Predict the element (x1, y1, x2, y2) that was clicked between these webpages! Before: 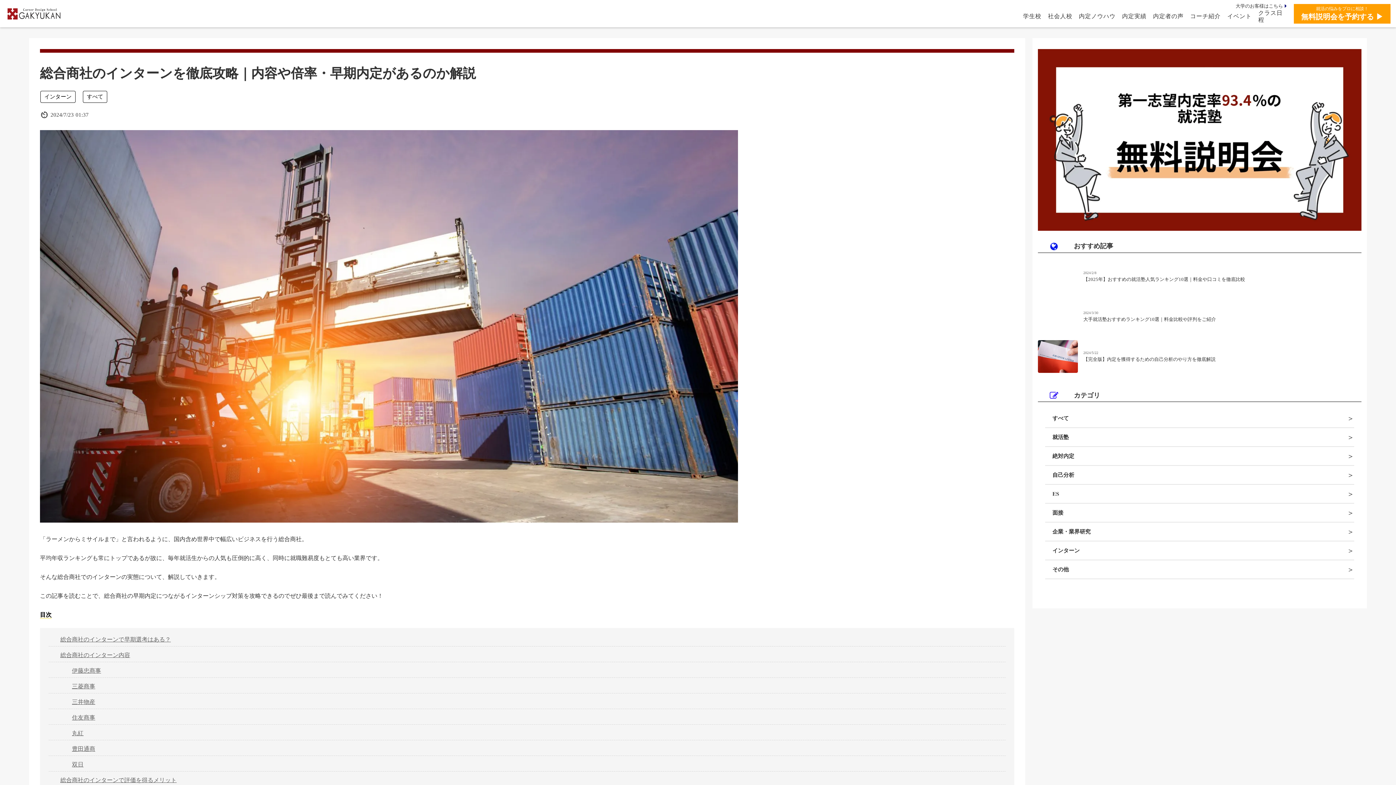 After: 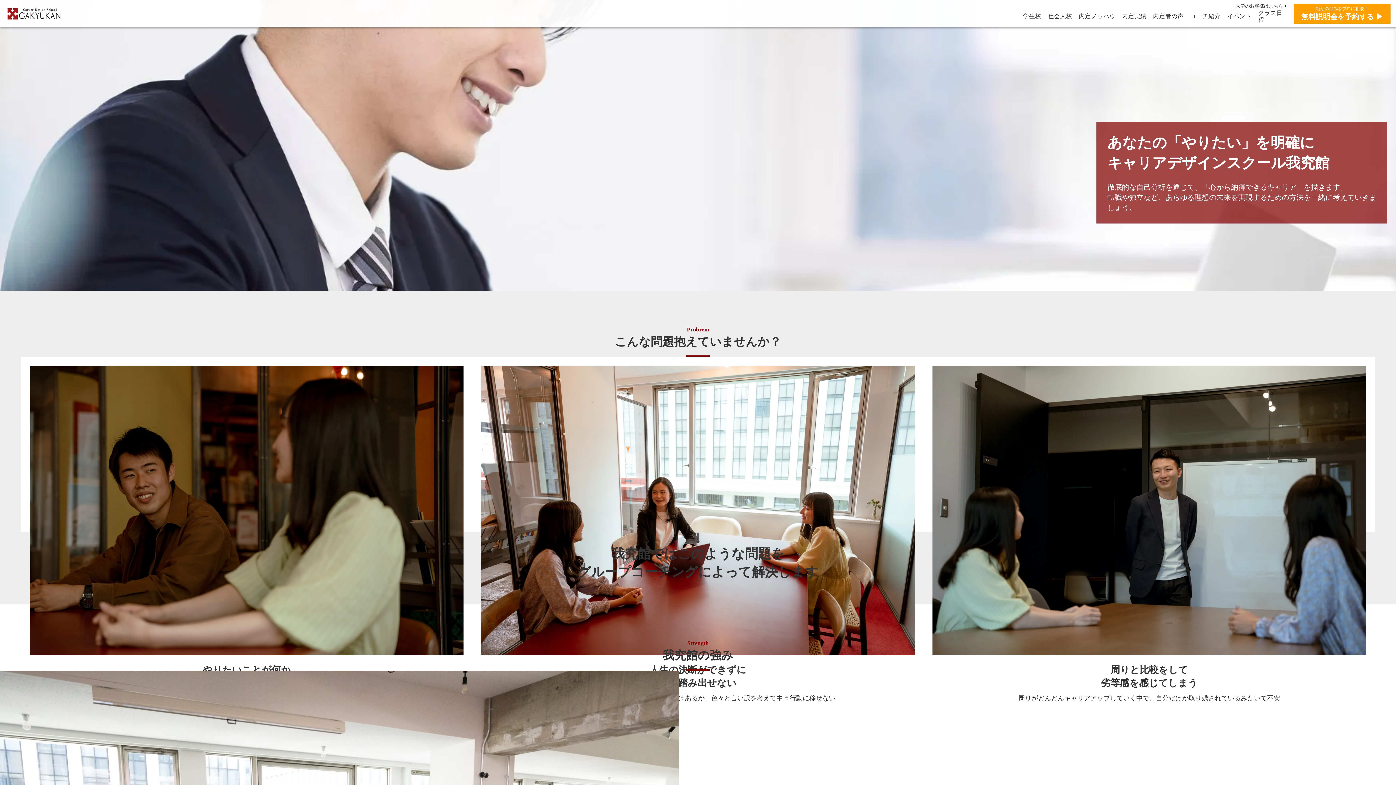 Action: label: 社会人校 bbox: (1048, 12, 1072, 21)